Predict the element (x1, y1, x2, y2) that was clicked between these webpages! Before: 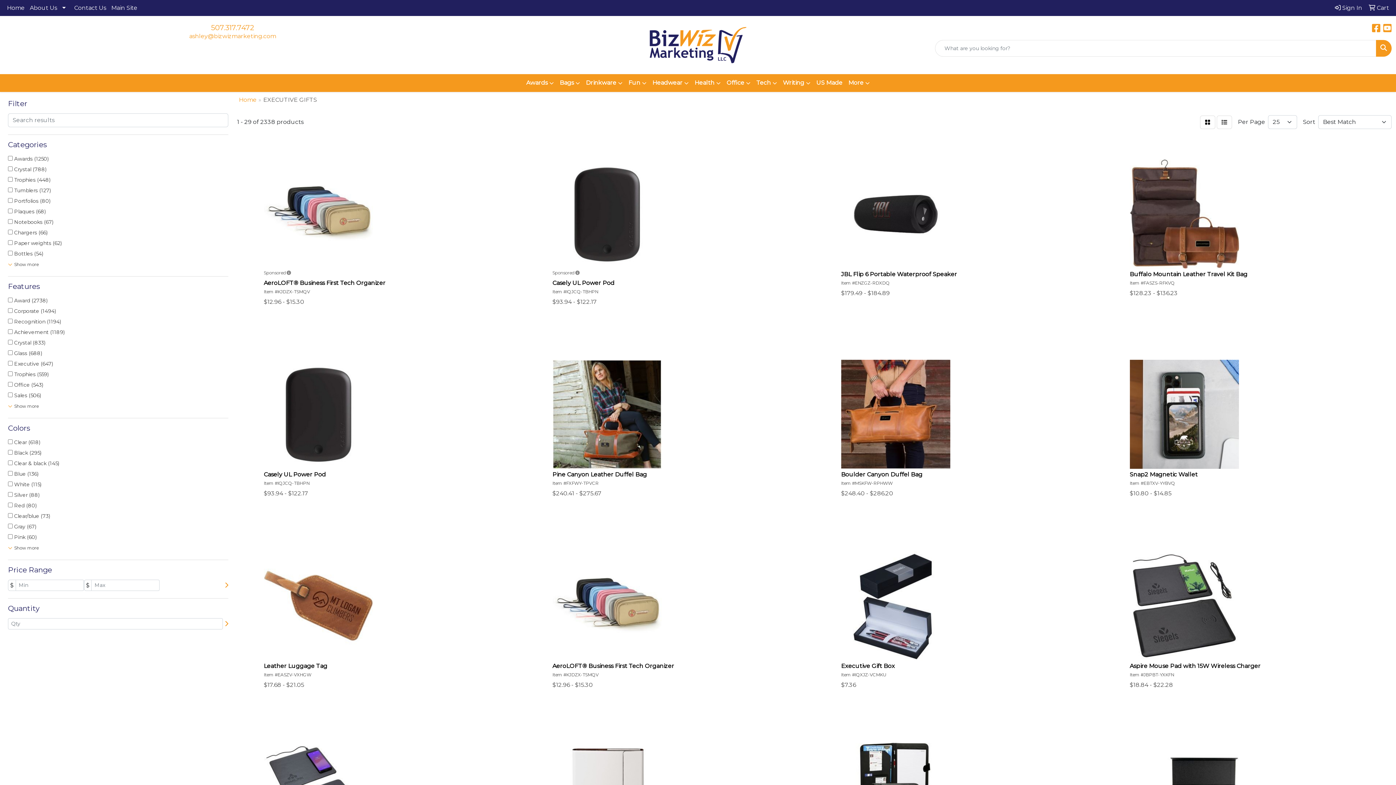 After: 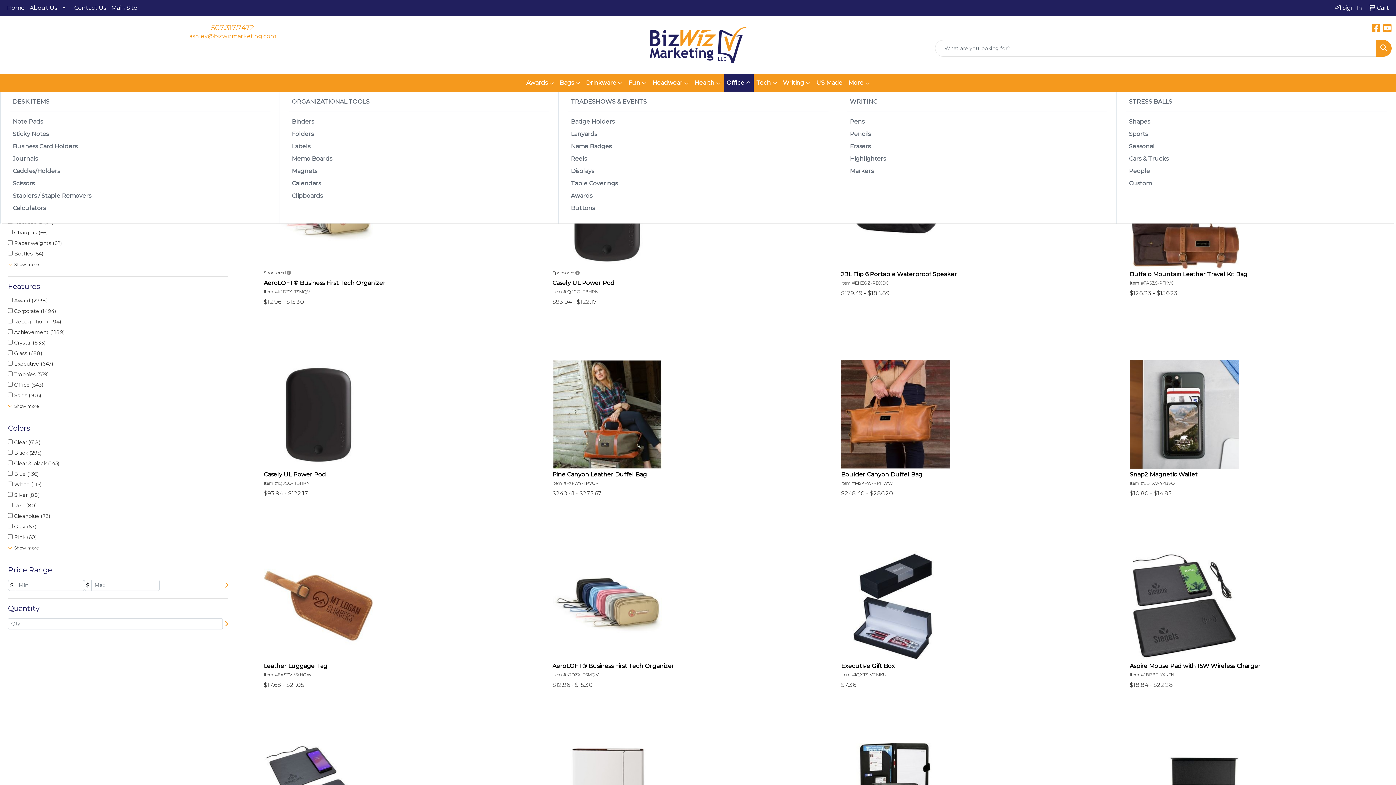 Action: label: Office bbox: (723, 74, 753, 91)